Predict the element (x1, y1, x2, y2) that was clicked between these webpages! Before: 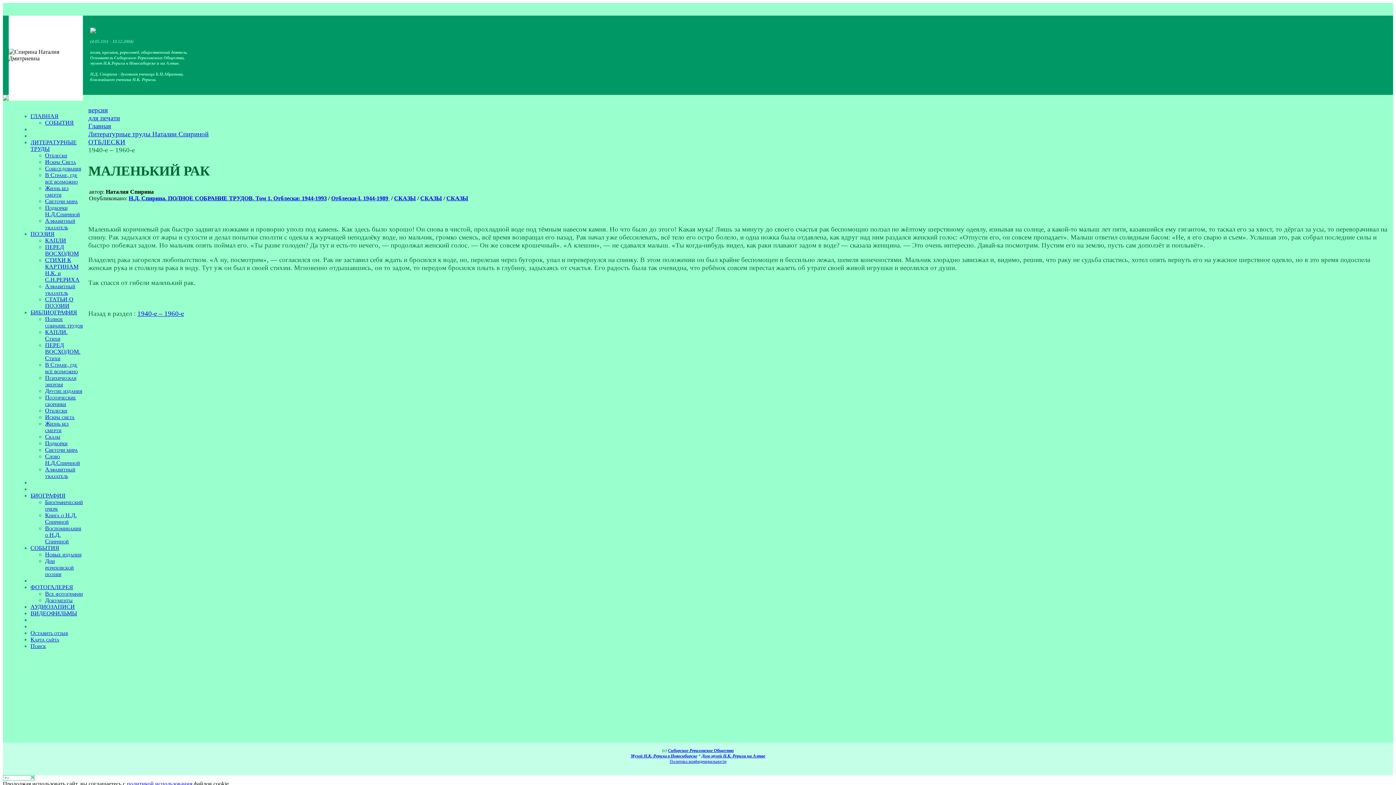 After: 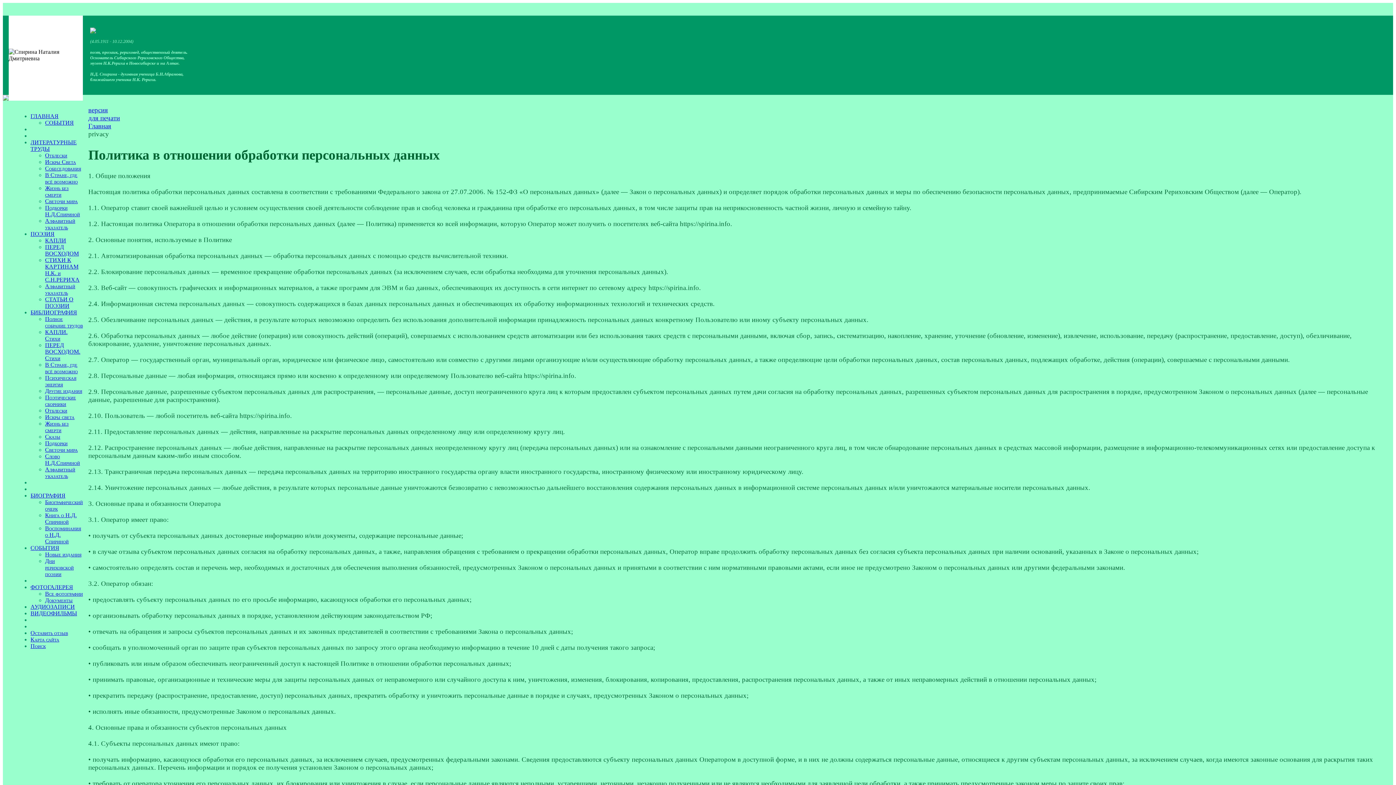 Action: bbox: (669, 759, 726, 764) label: Политика конфиденциальности